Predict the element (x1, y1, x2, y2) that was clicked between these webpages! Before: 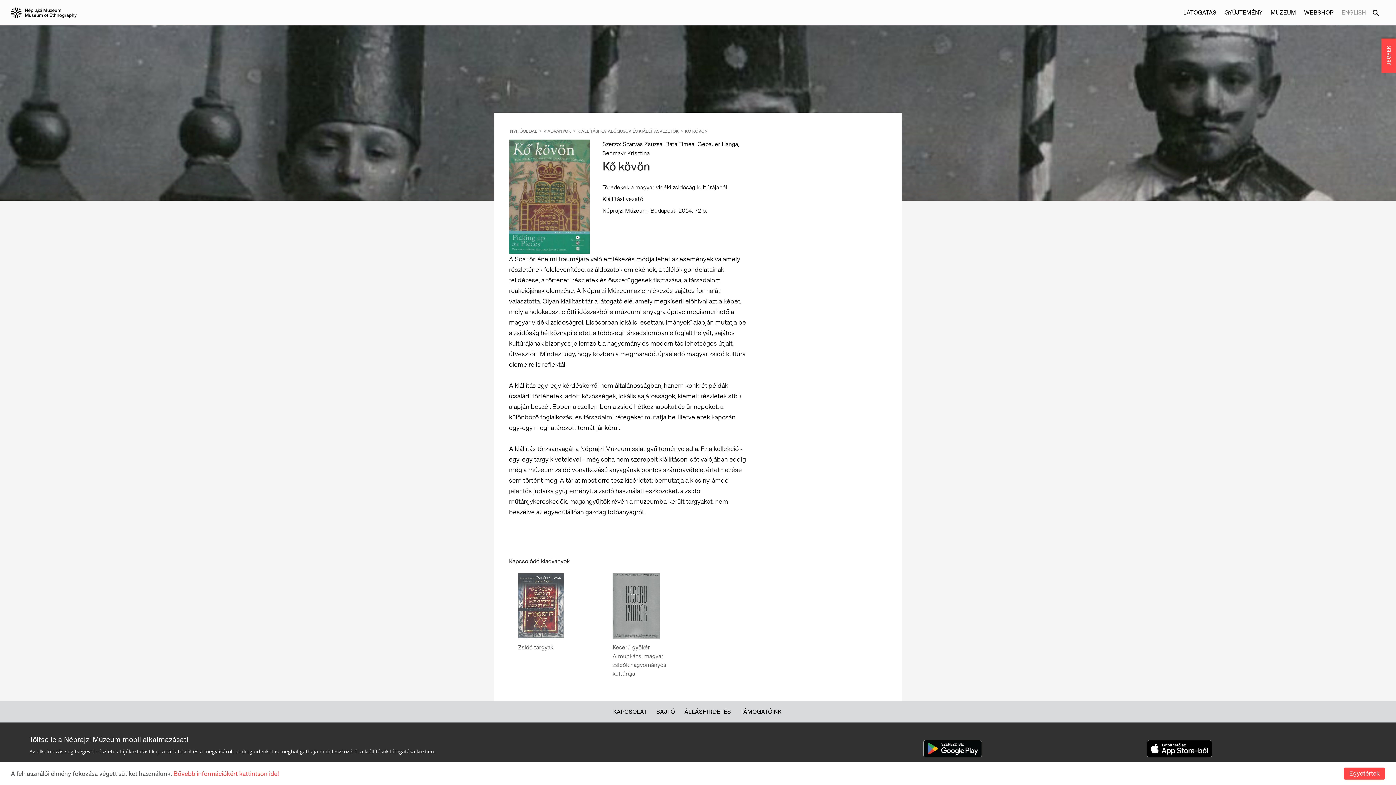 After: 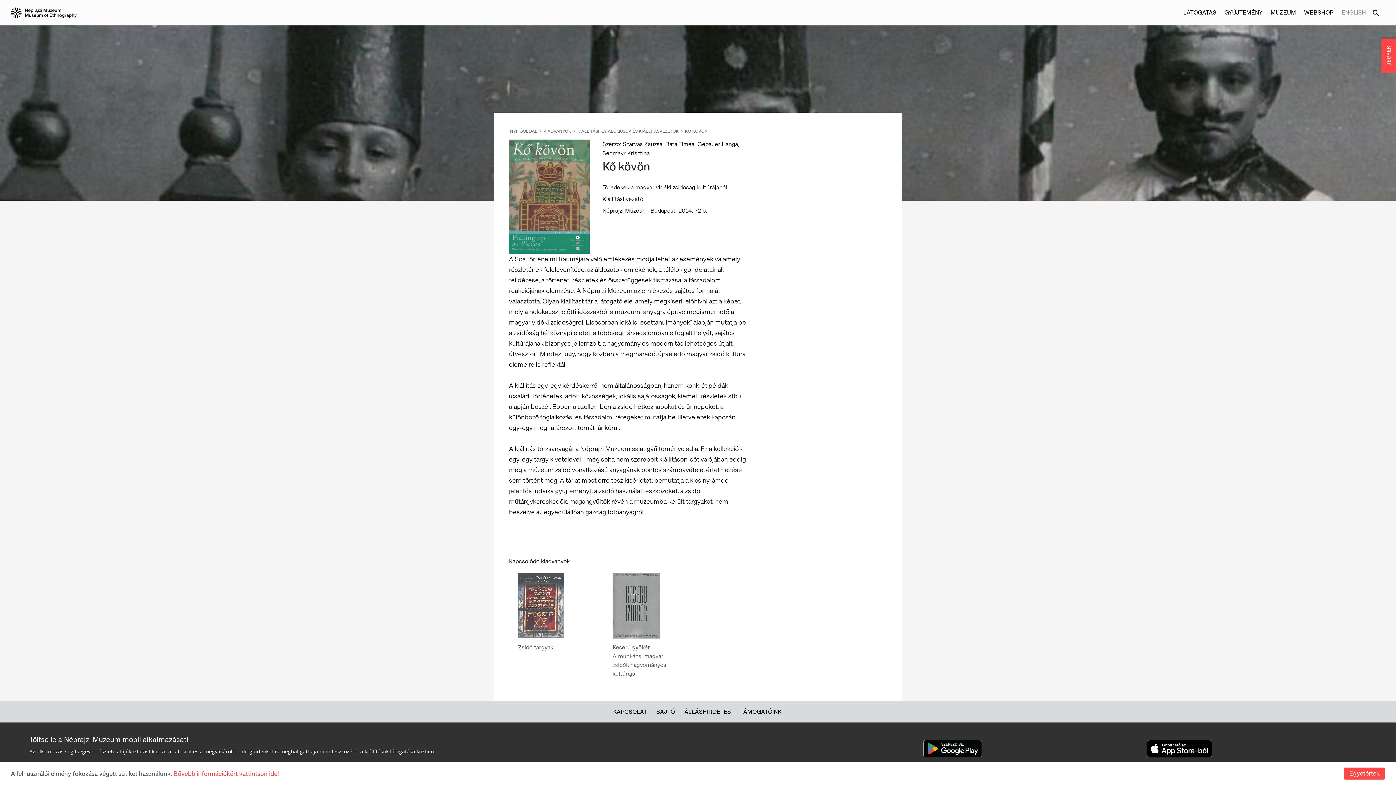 Action: label: WEBSHOP bbox: (1300, 0, 1337, 25)